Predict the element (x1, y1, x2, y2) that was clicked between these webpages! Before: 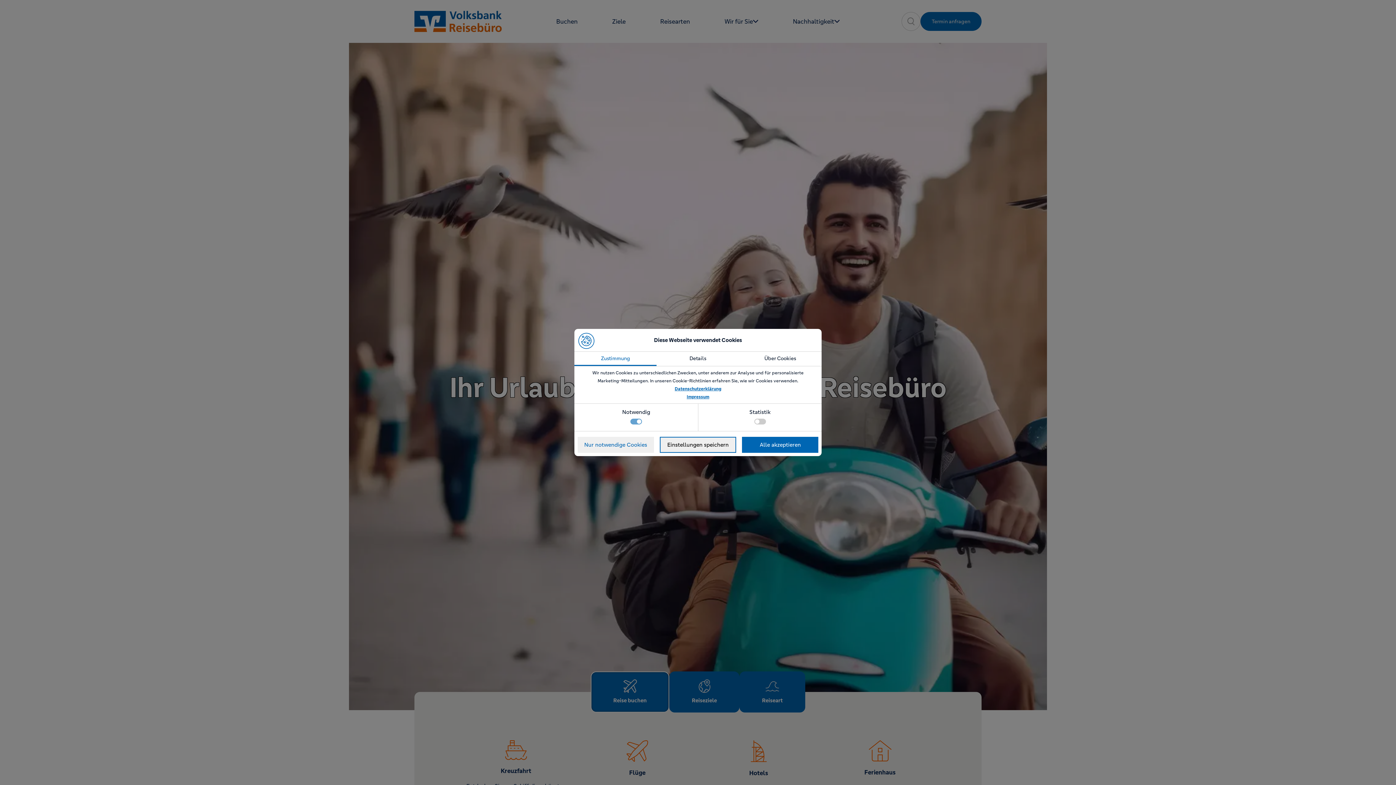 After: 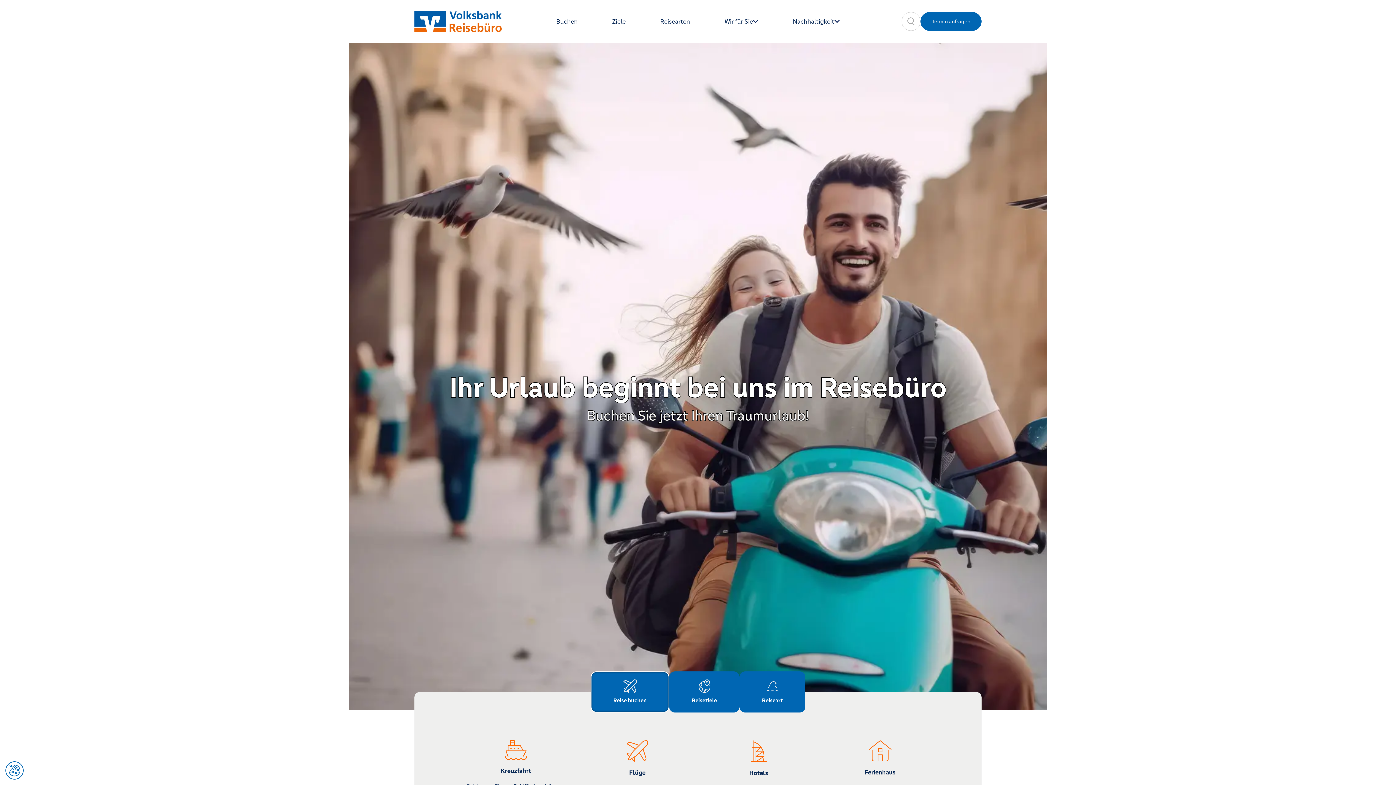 Action: label: Einstellungen speichern bbox: (660, 437, 736, 453)